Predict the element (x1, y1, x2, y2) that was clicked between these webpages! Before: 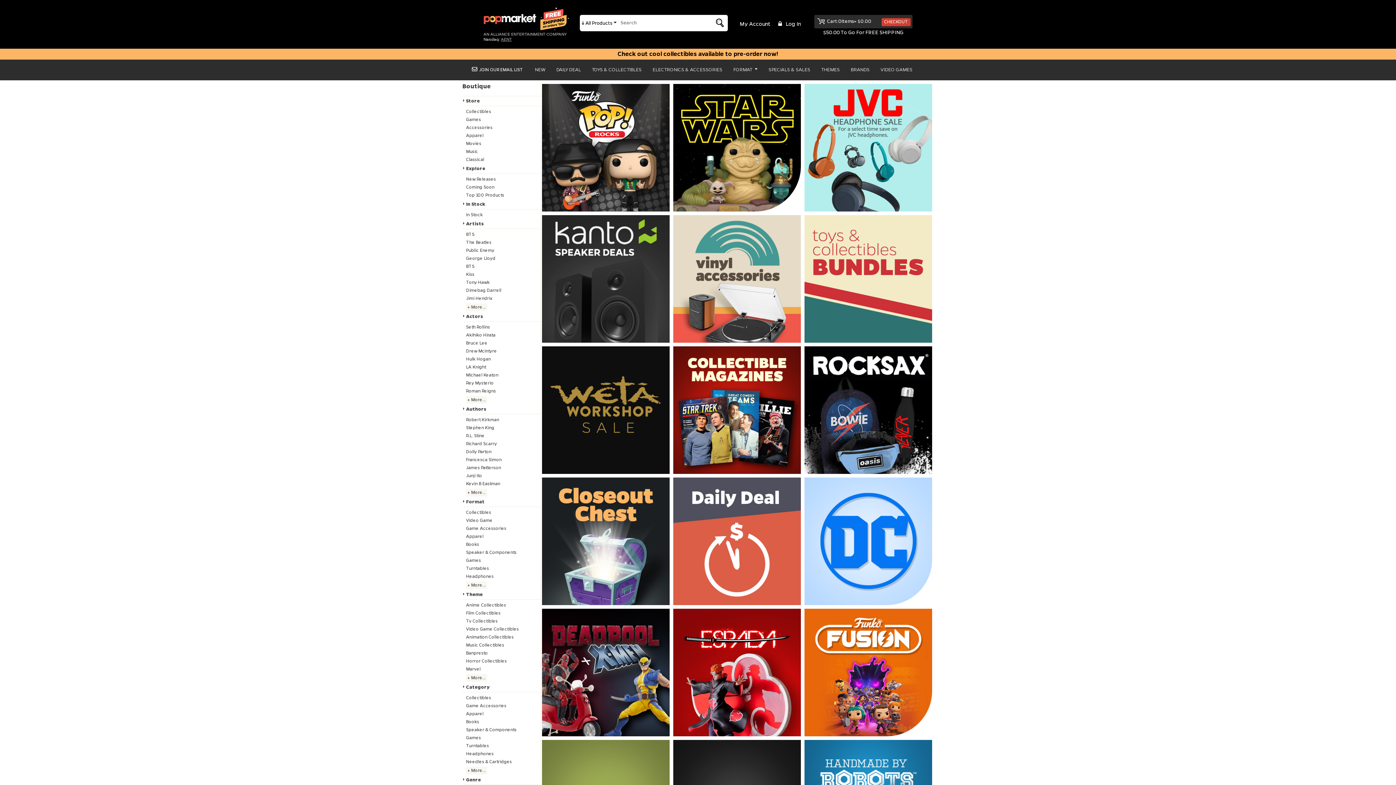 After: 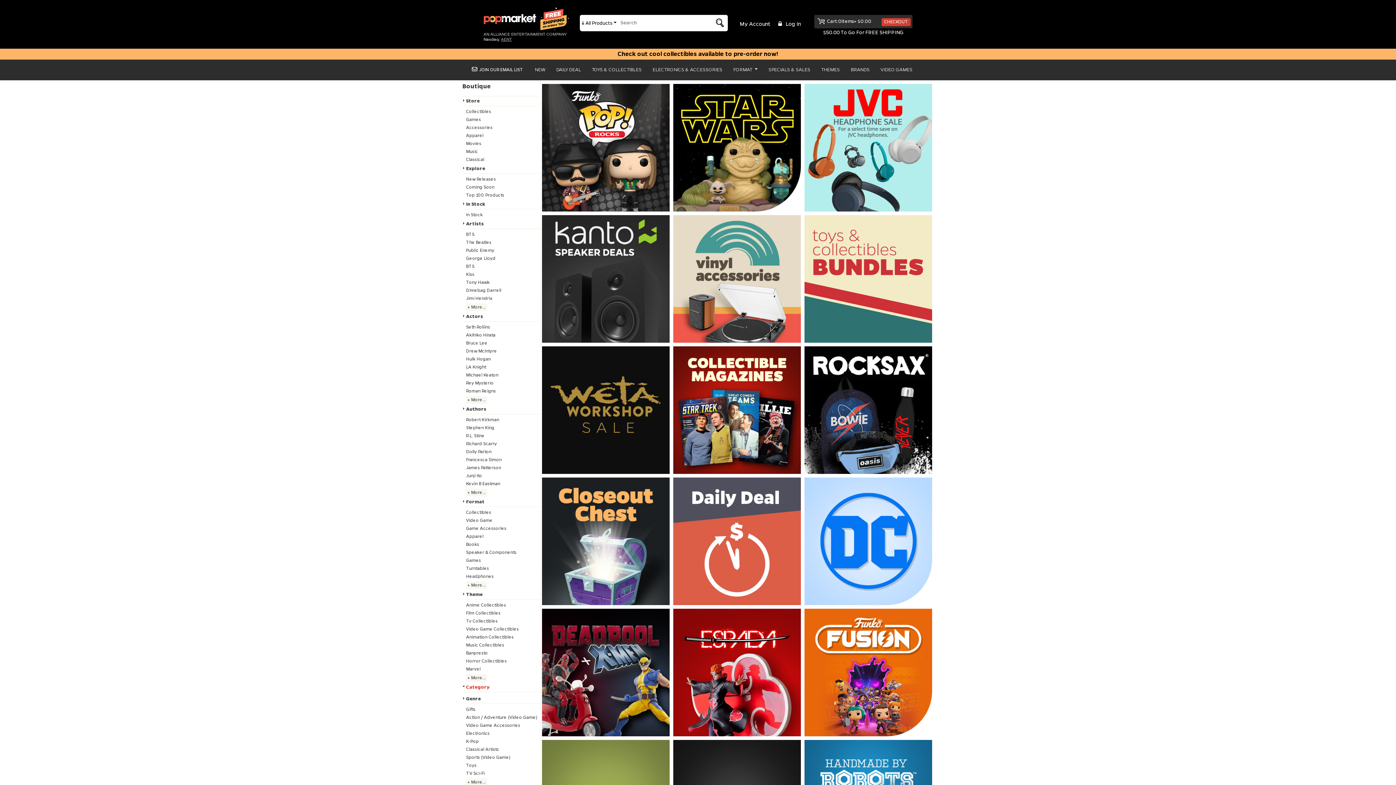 Action: bbox: (462, 682, 540, 692) label: Category